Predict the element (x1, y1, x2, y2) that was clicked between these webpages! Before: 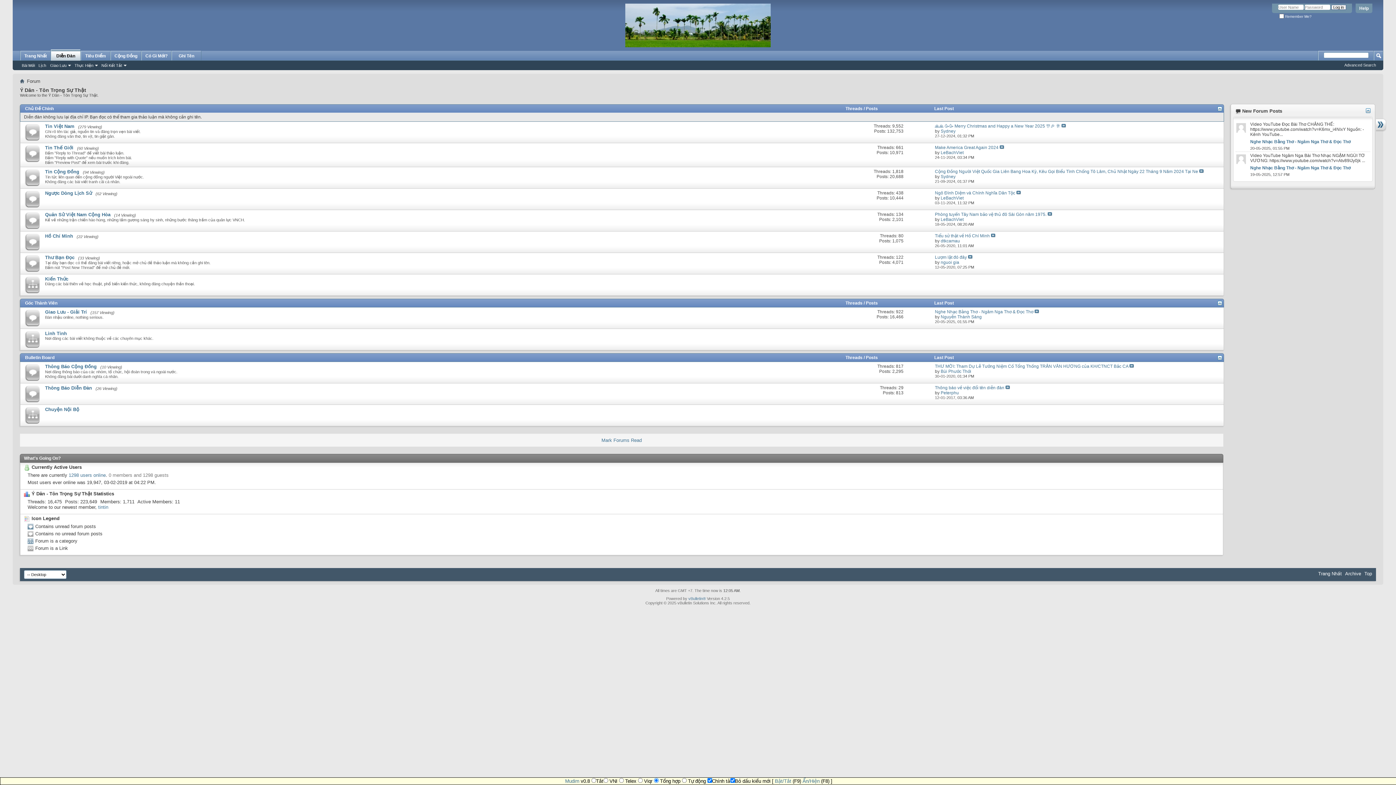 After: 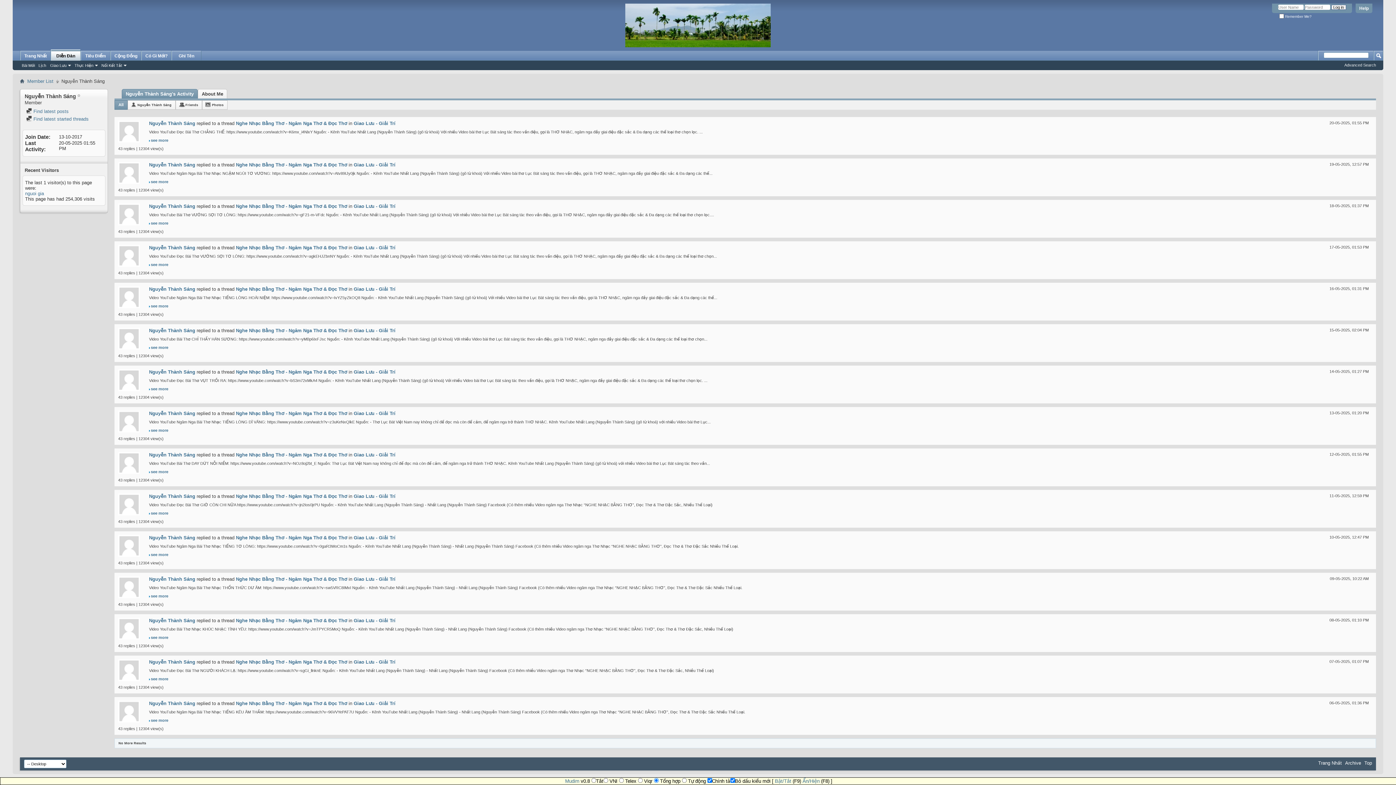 Action: bbox: (940, 314, 982, 319) label: Nguyễn Thành Sáng